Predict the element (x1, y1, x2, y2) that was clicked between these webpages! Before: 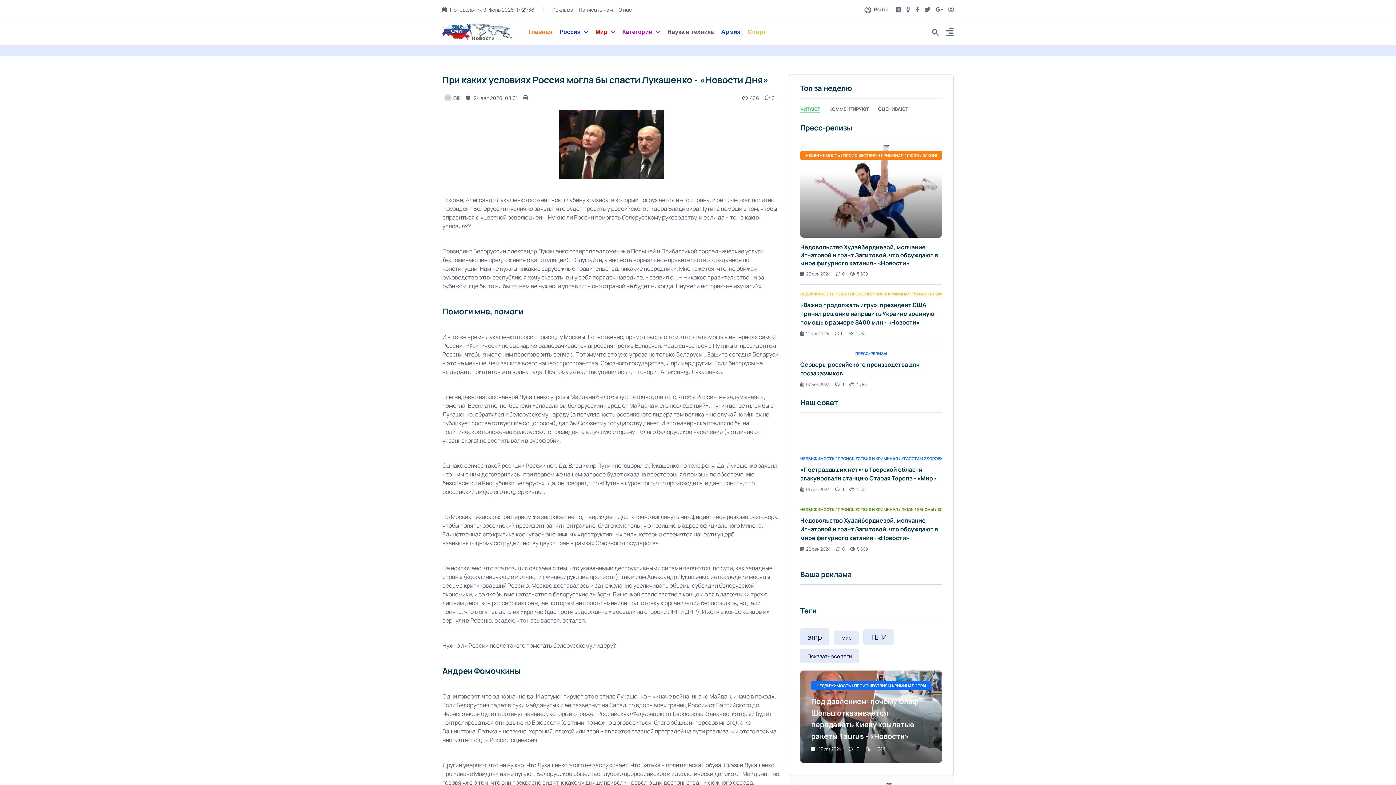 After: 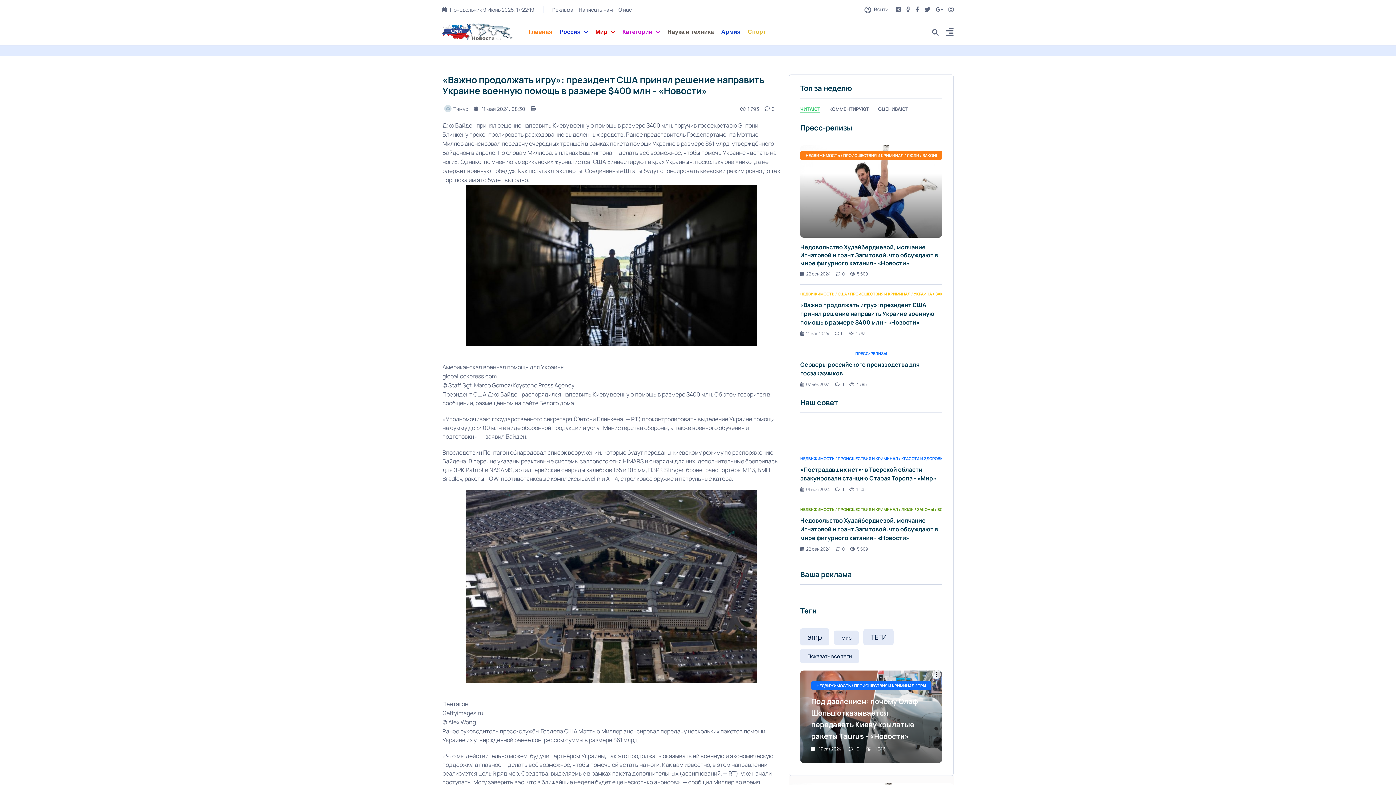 Action: bbox: (835, 330, 843, 336) label: 0